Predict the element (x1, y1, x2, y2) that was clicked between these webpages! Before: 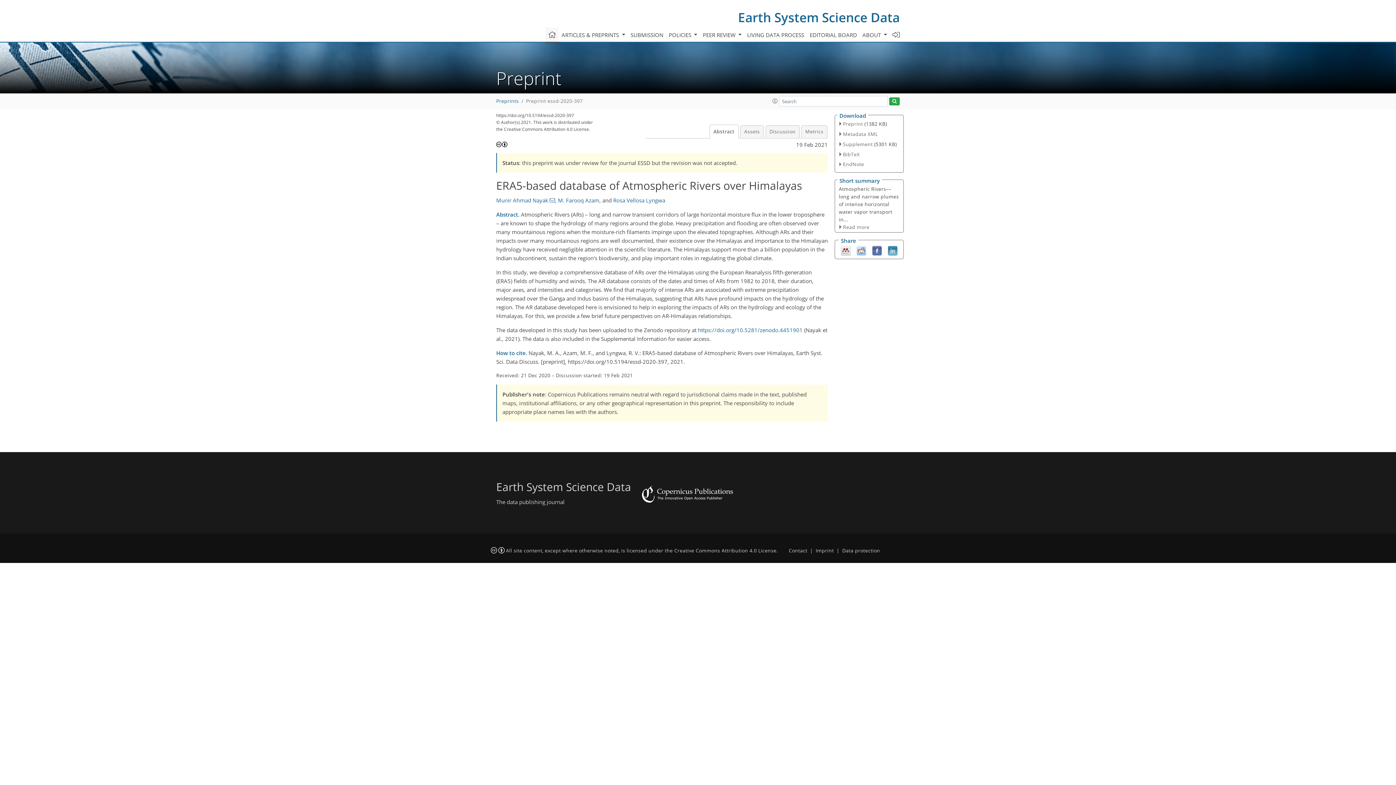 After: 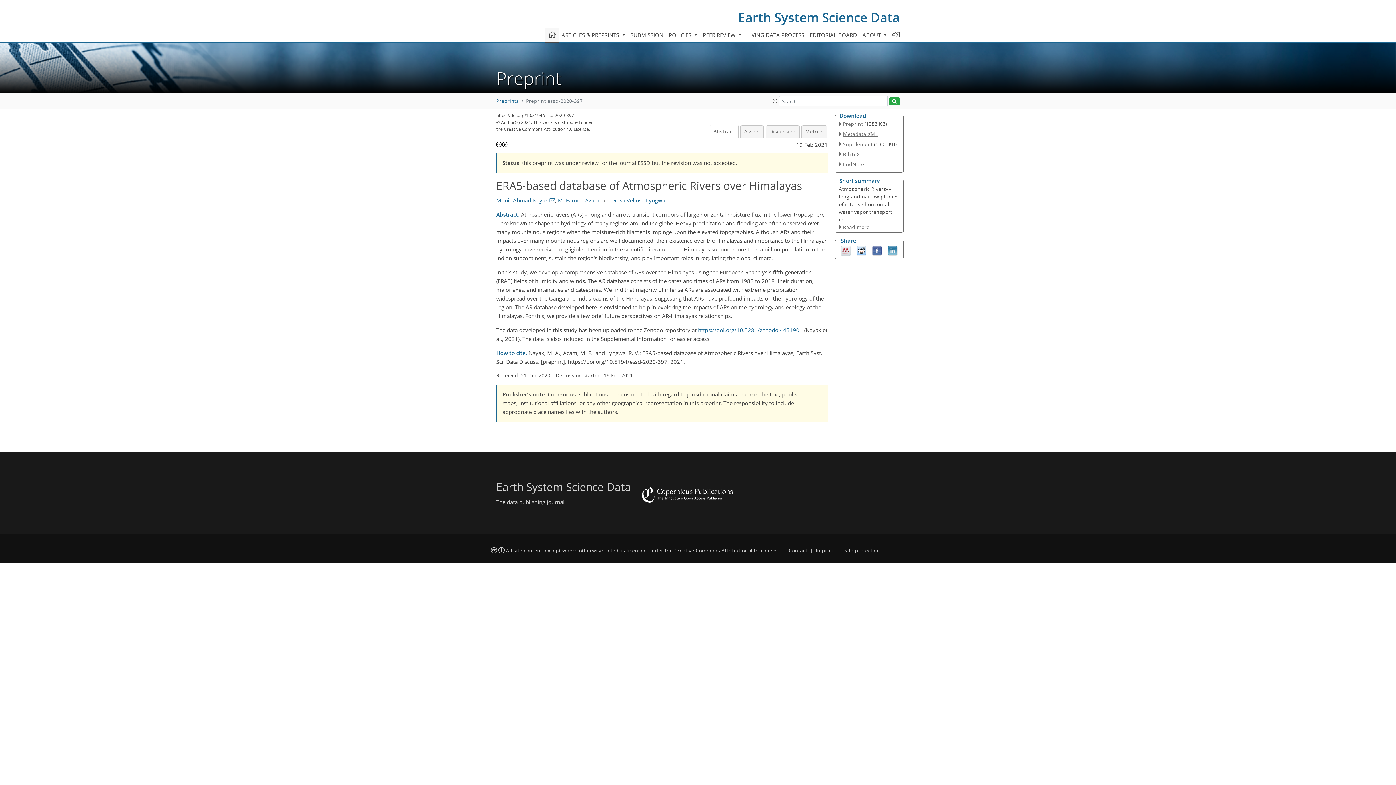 Action: bbox: (839, 130, 878, 137) label: Metadata XML